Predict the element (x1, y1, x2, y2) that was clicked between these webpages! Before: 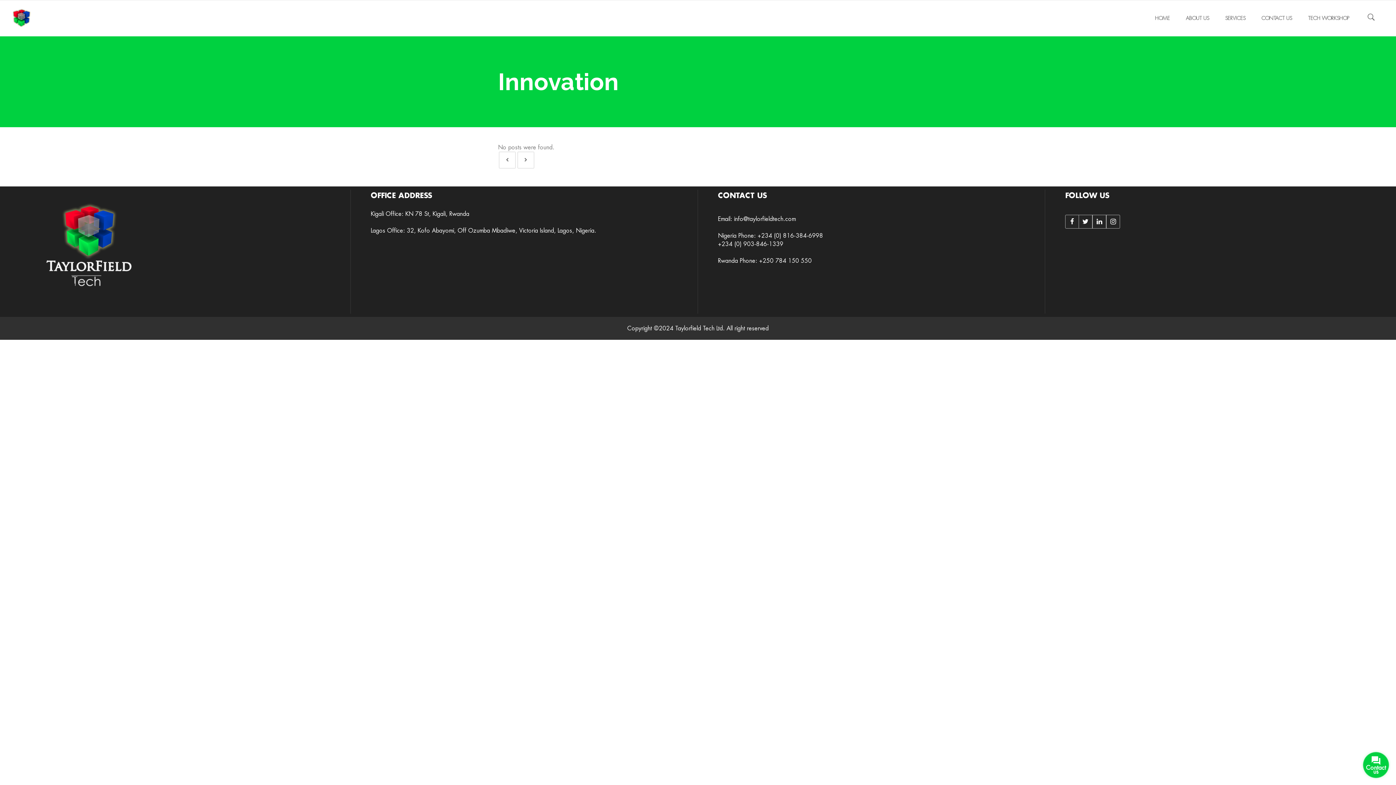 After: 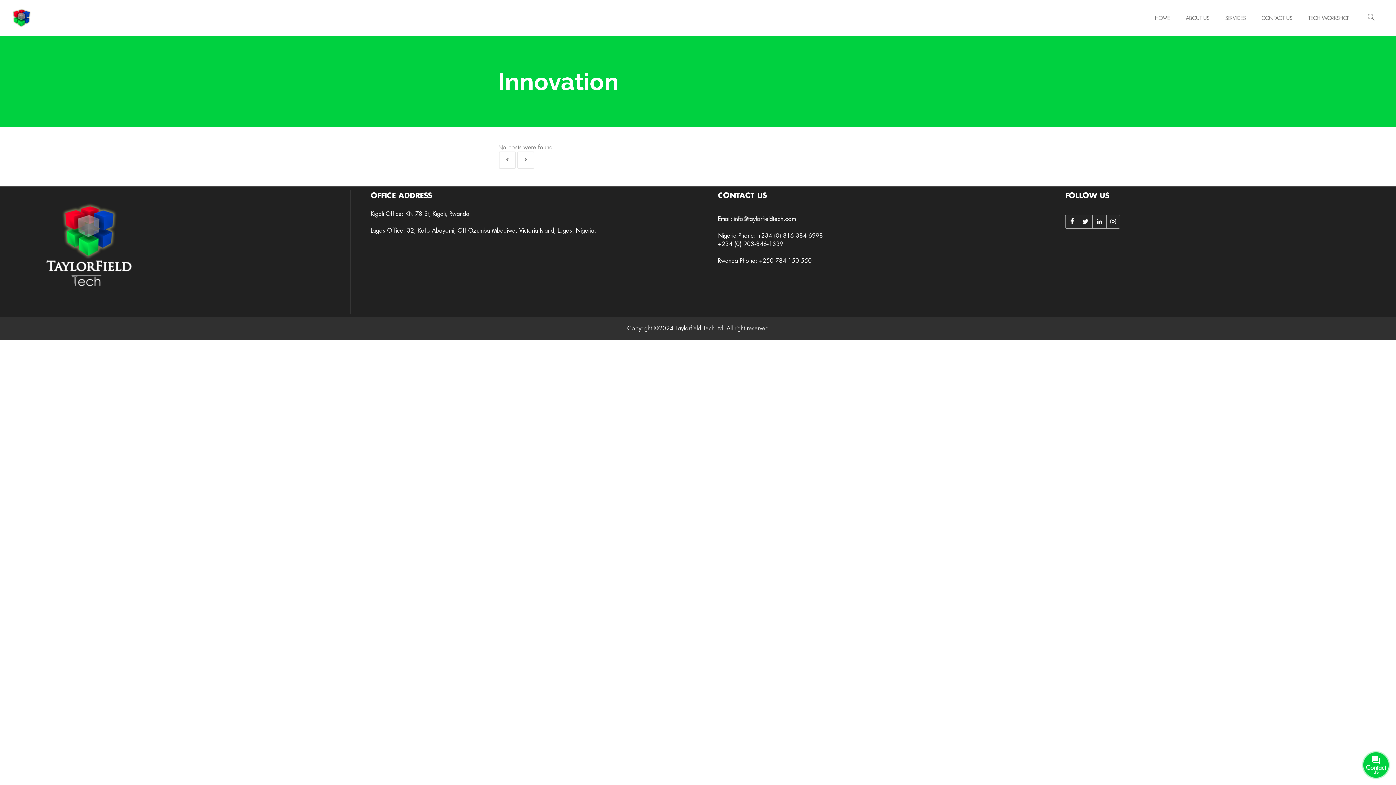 Action: bbox: (518, 152, 533, 168)